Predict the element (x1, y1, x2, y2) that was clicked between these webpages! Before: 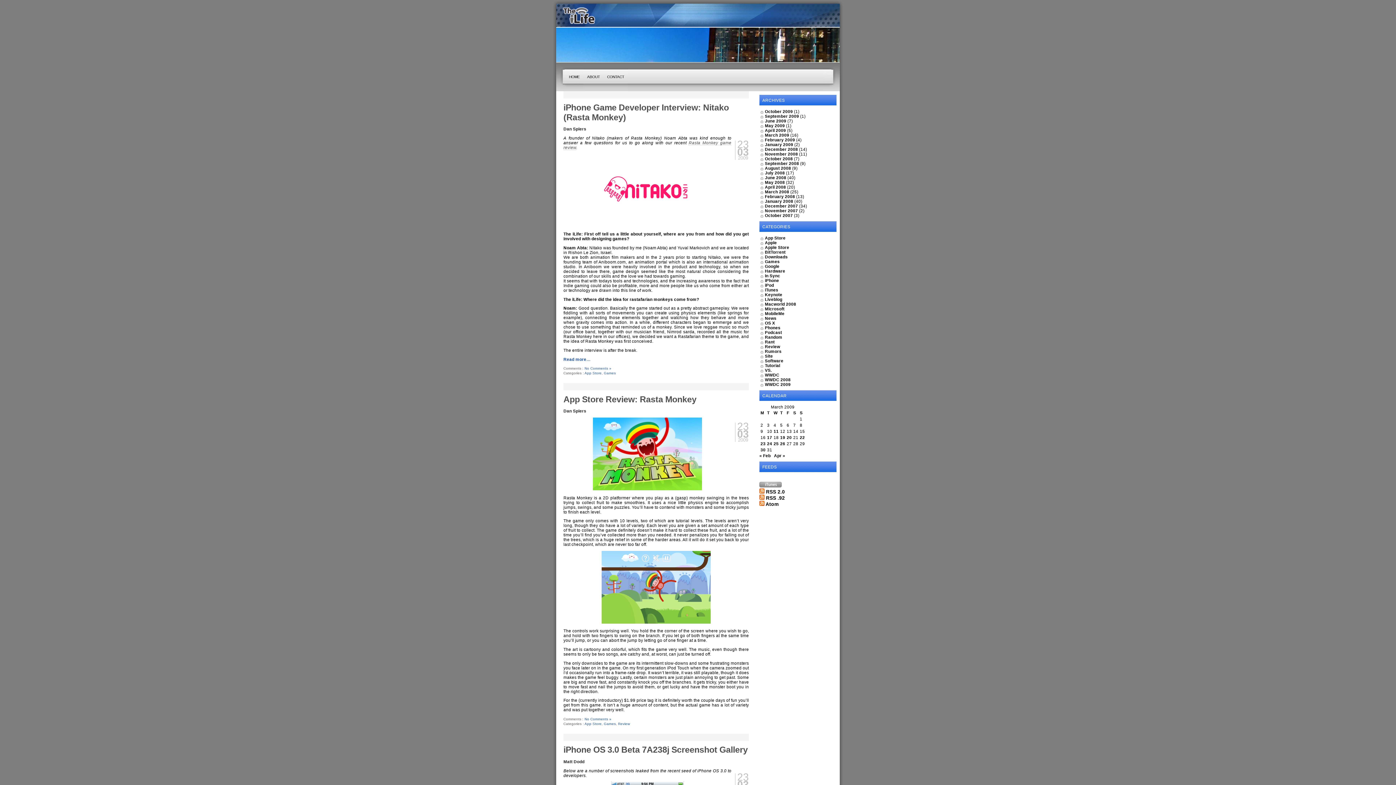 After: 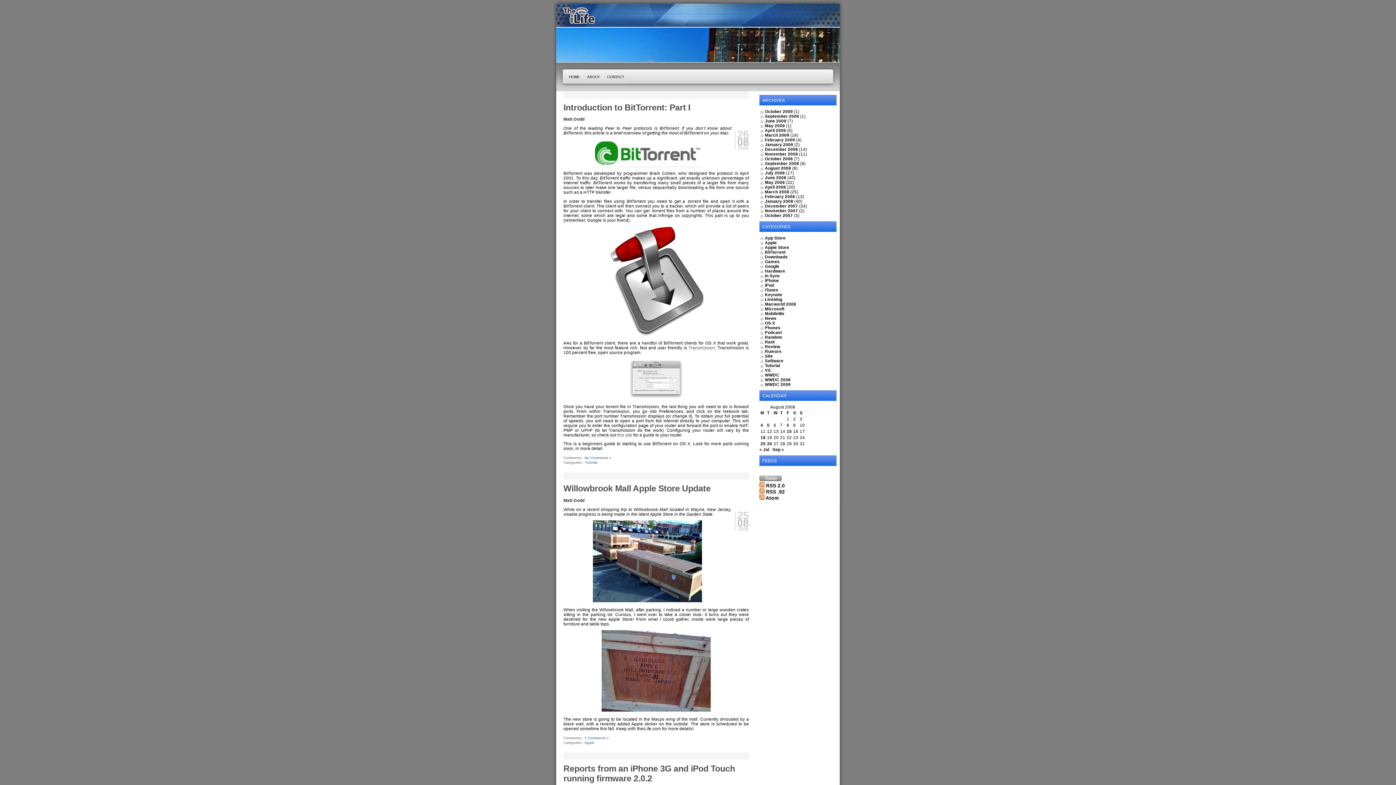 Action: label: August 2008 bbox: (765, 165, 791, 170)